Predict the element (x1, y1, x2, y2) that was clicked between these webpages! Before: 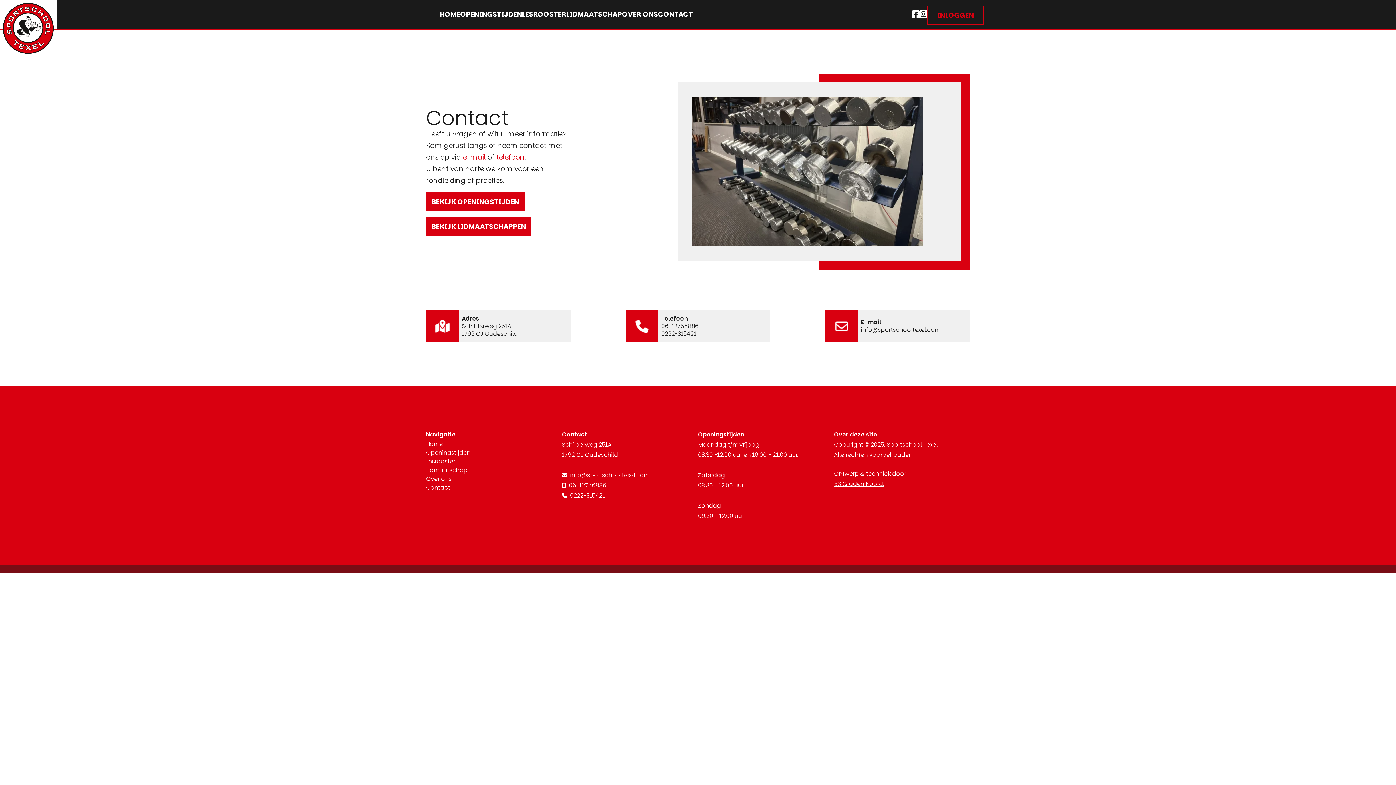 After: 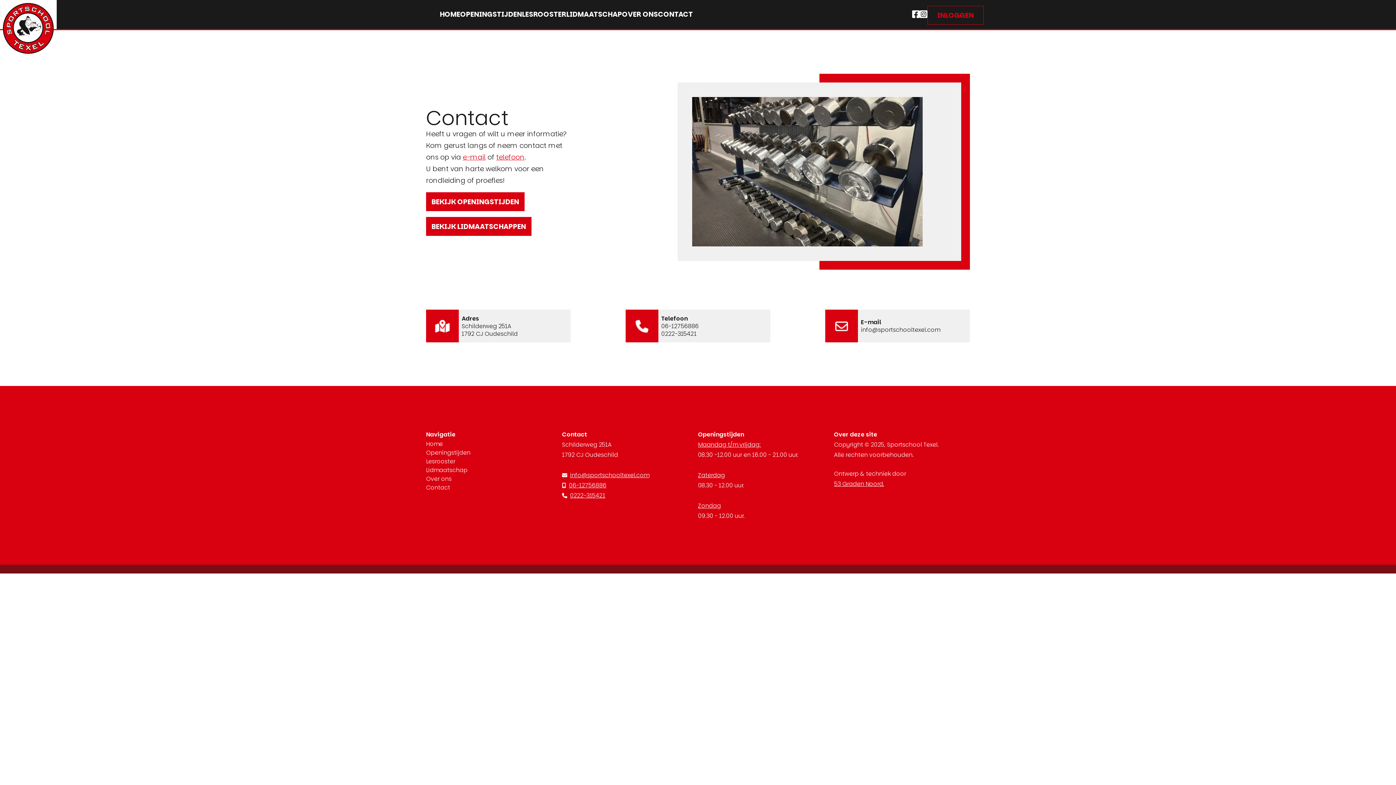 Action: bbox: (426, 483, 450, 492) label: Contact